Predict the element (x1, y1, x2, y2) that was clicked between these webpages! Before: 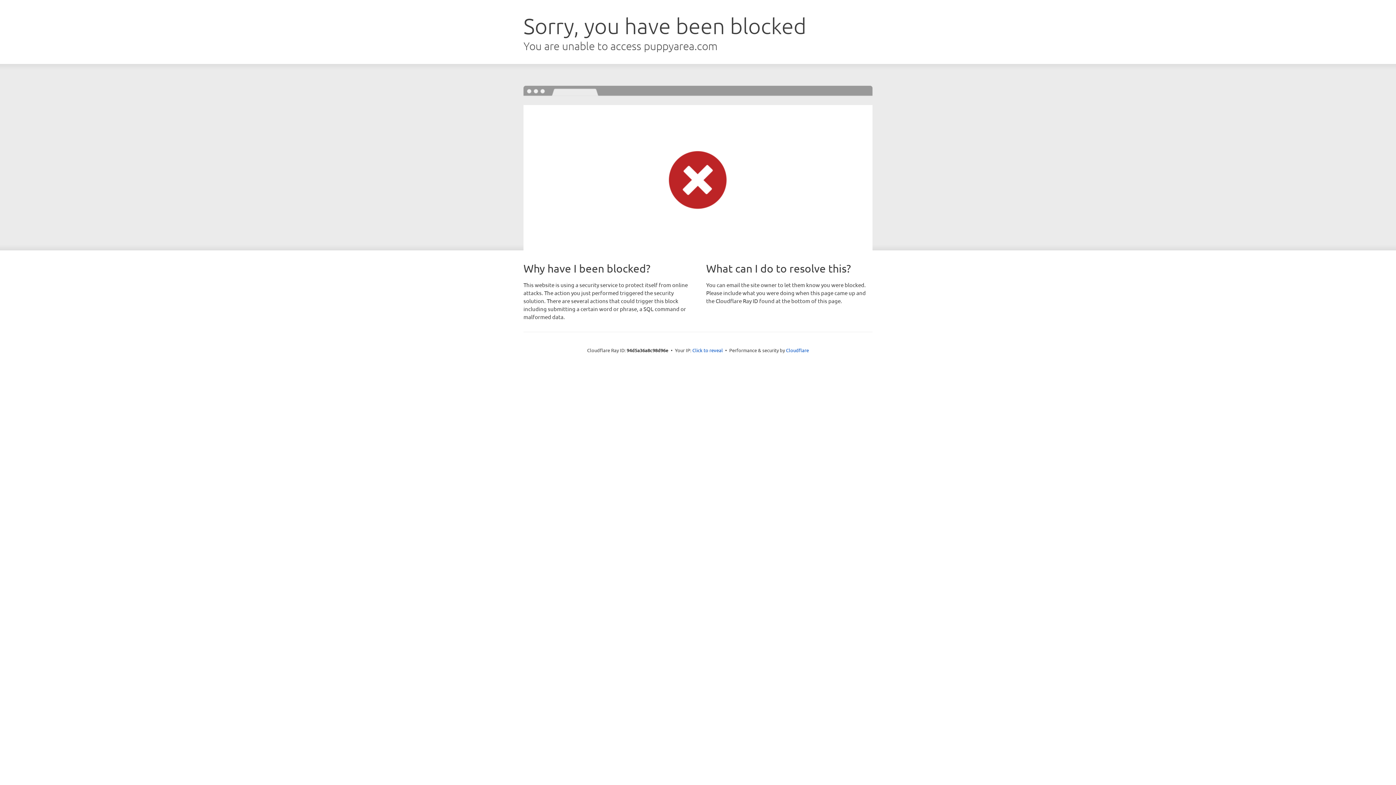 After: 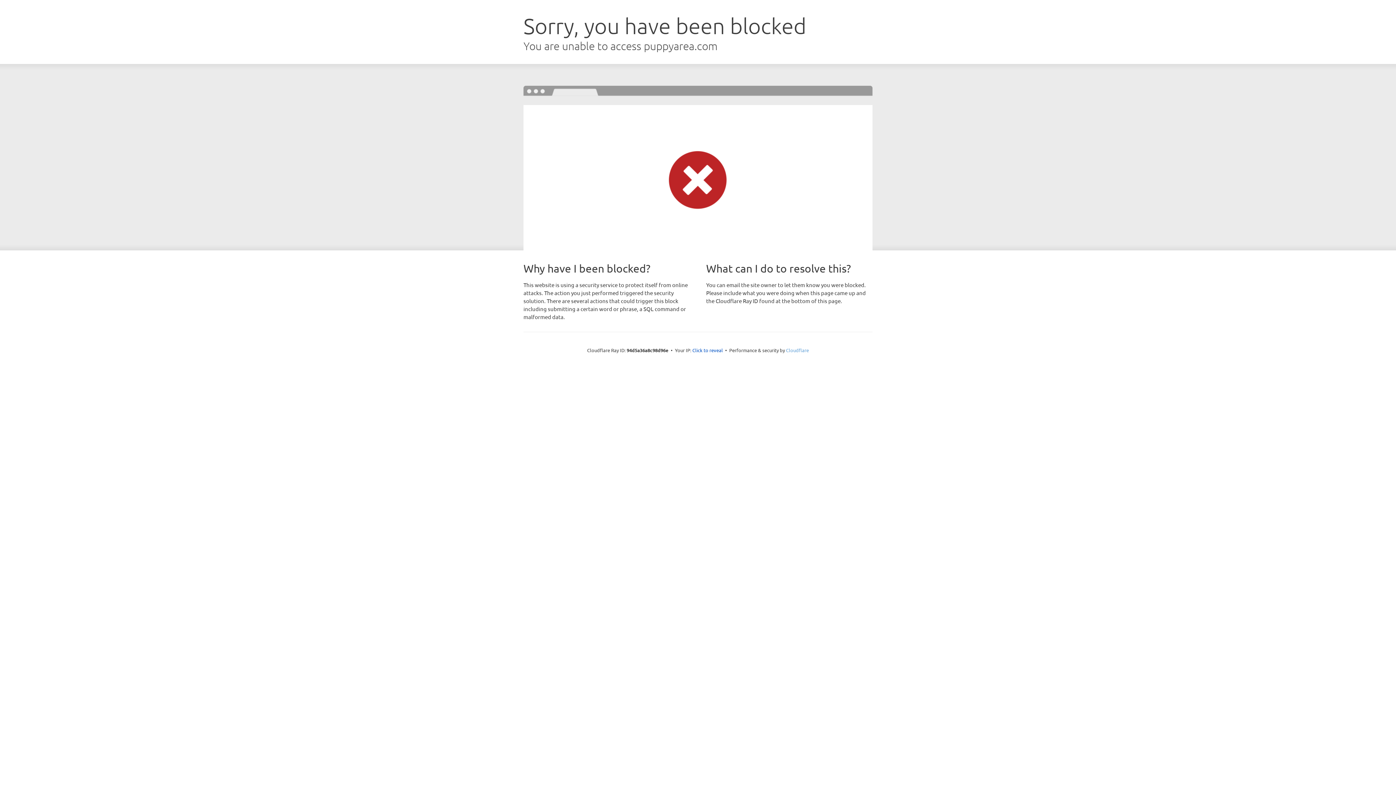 Action: bbox: (786, 347, 809, 353) label: Cloudflare